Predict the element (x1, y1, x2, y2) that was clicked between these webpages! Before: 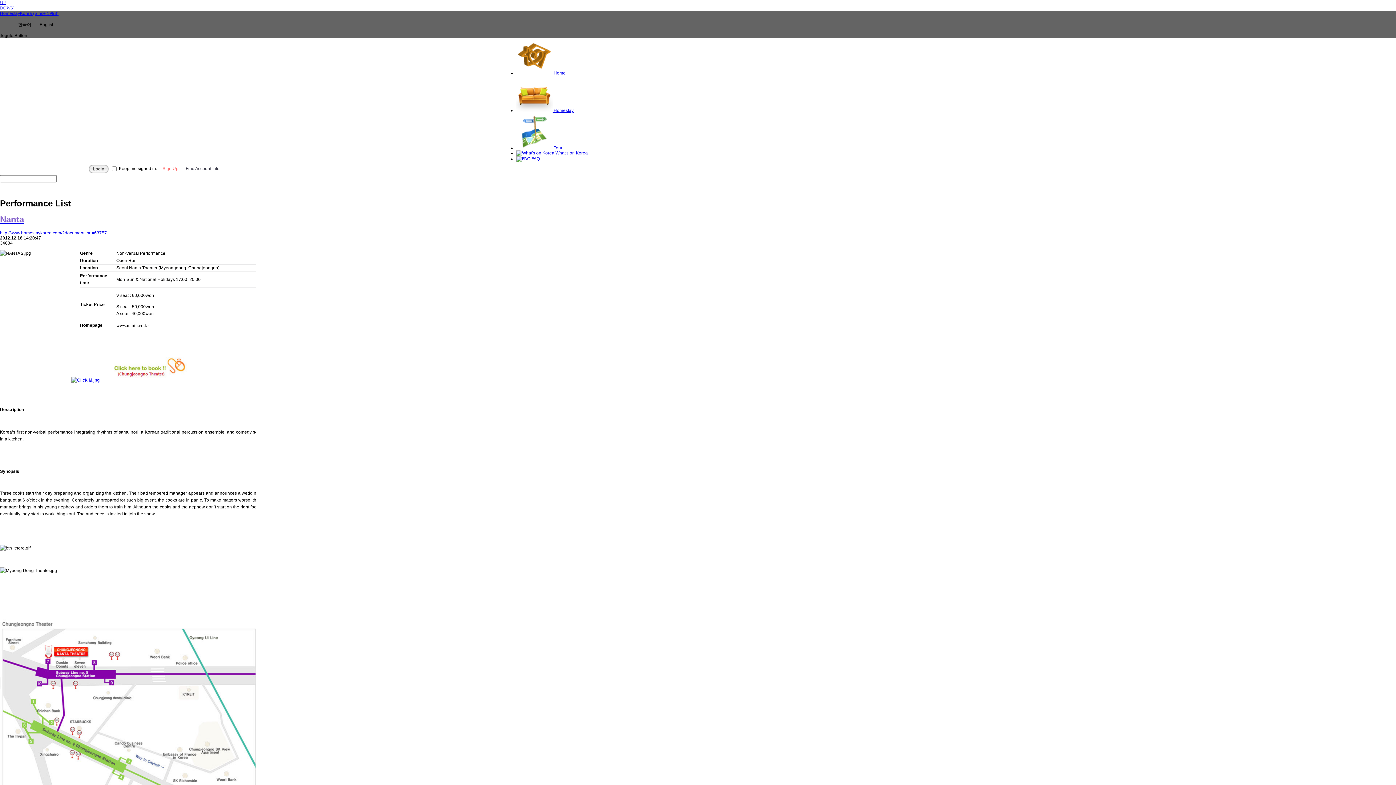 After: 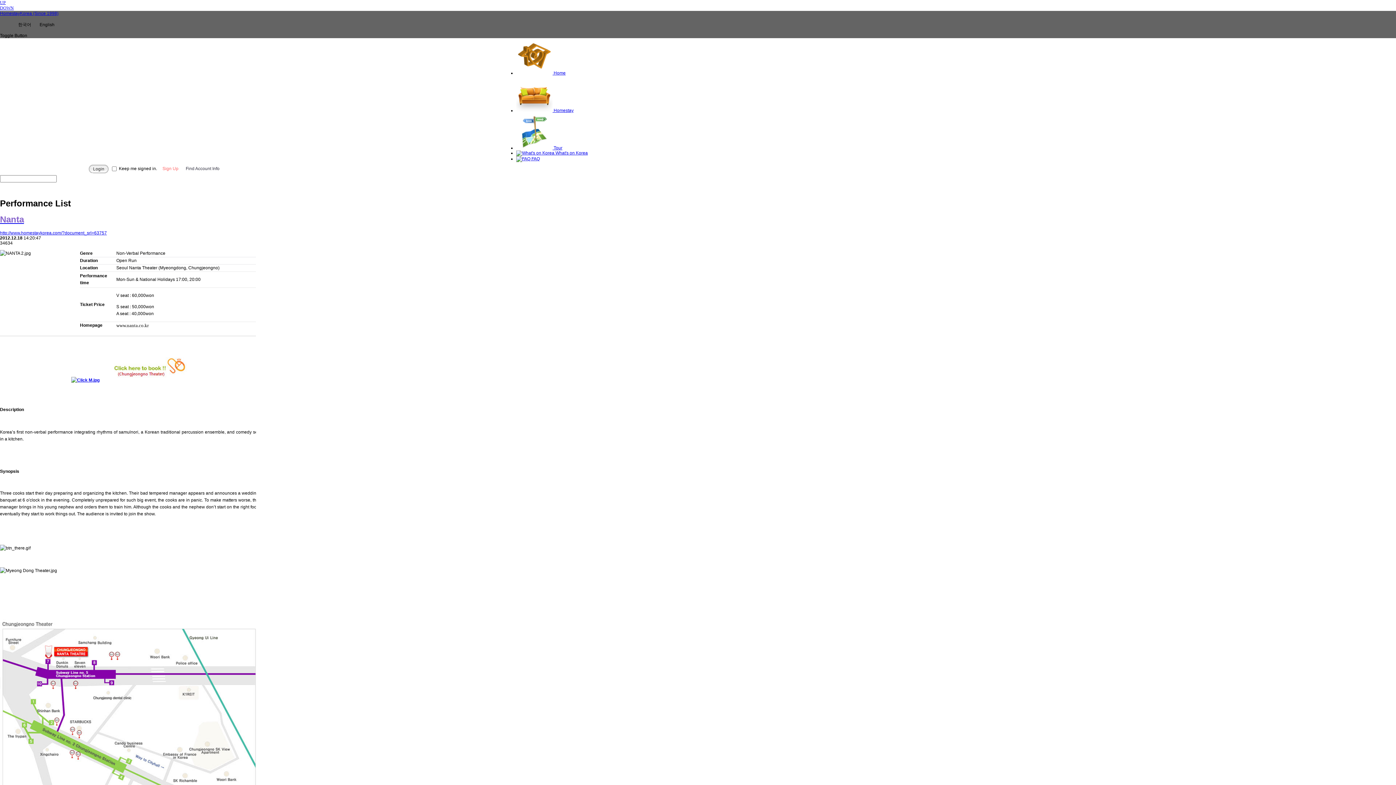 Action: bbox: (71, 377, 99, 382)